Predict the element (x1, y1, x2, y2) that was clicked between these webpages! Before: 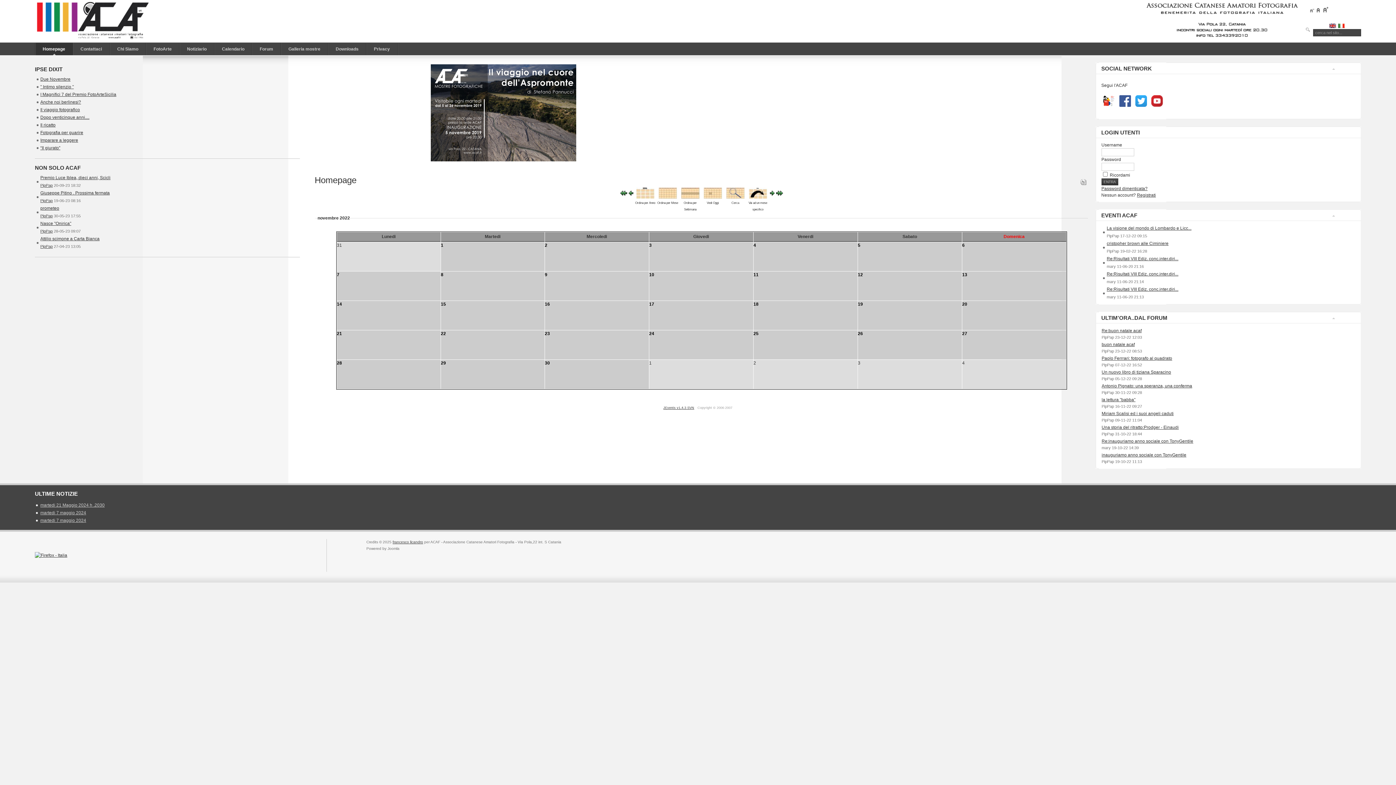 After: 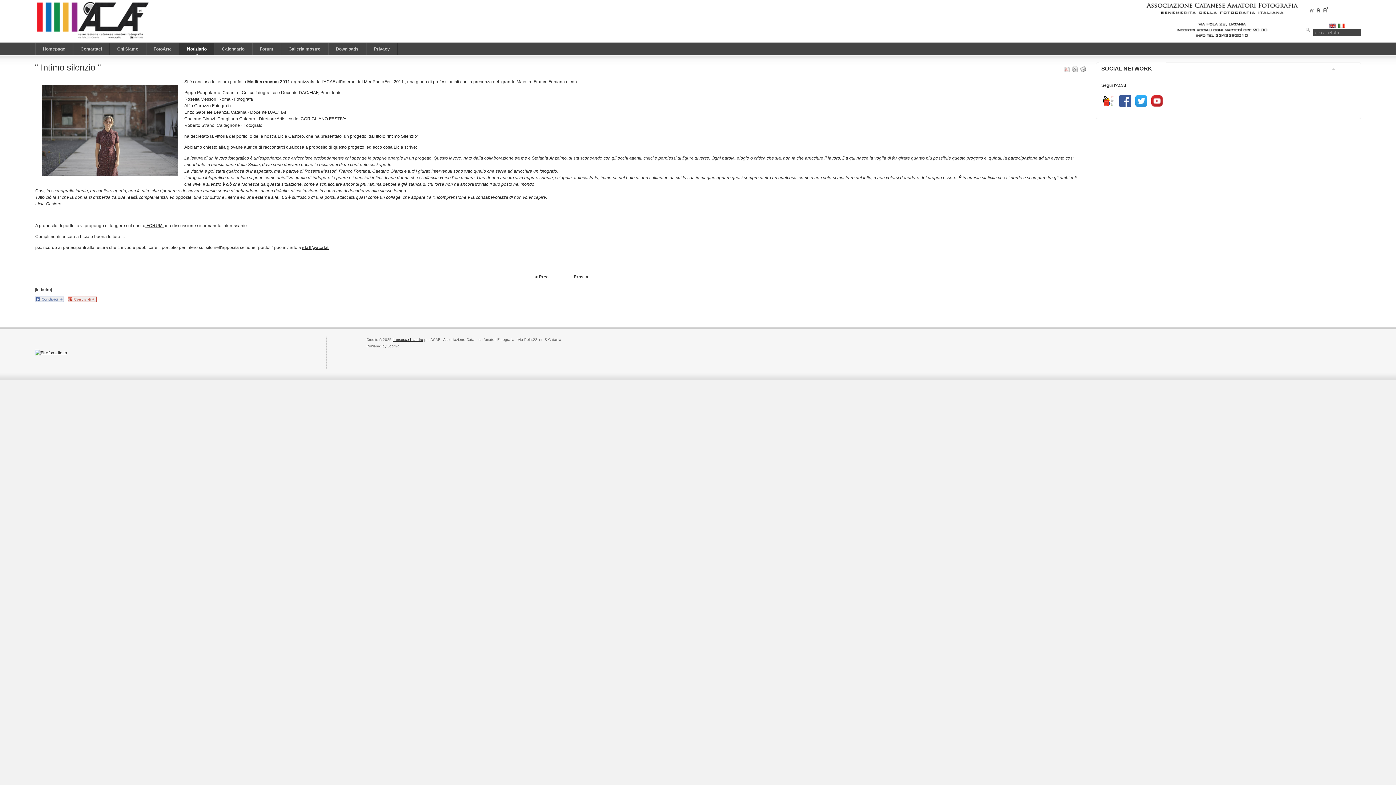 Action: bbox: (40, 84, 73, 89) label: " Intimo silenzio "